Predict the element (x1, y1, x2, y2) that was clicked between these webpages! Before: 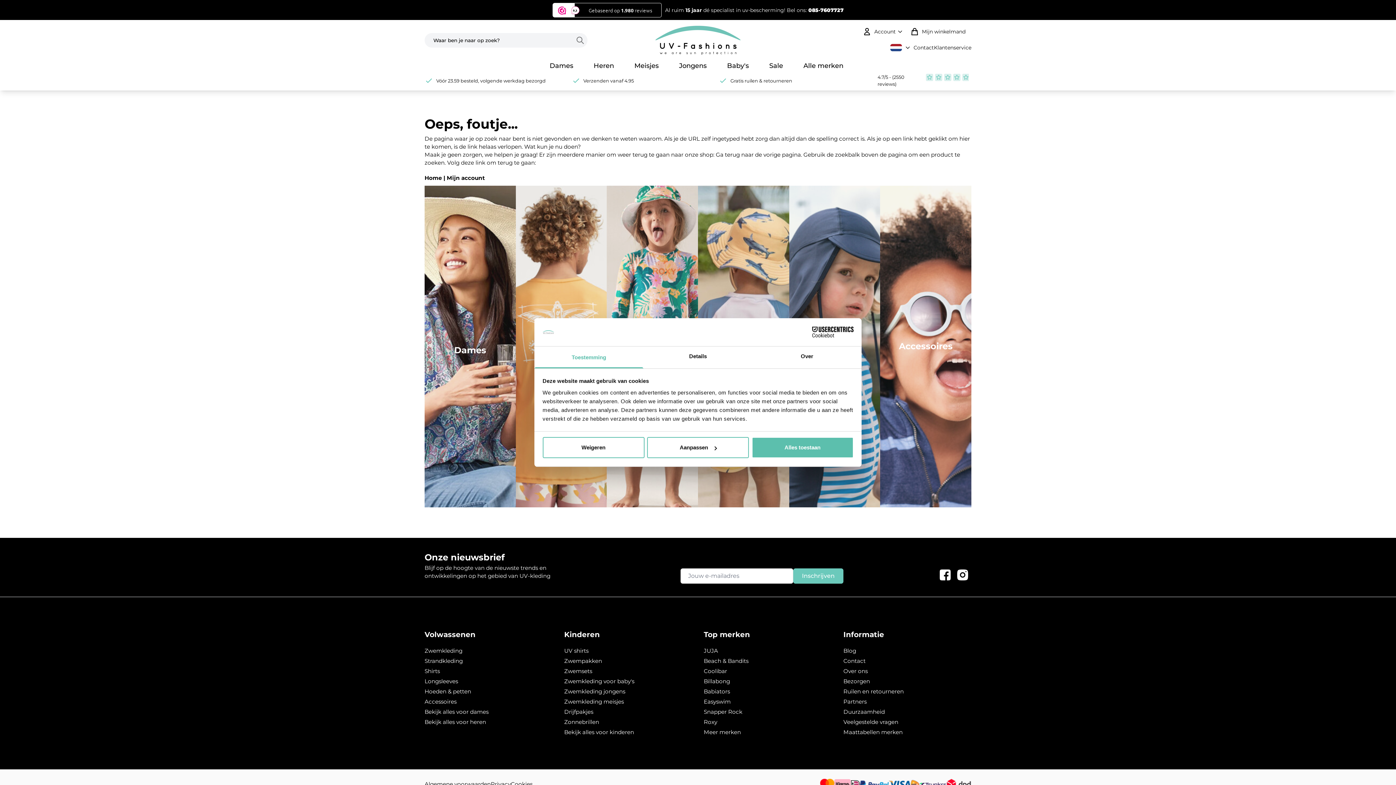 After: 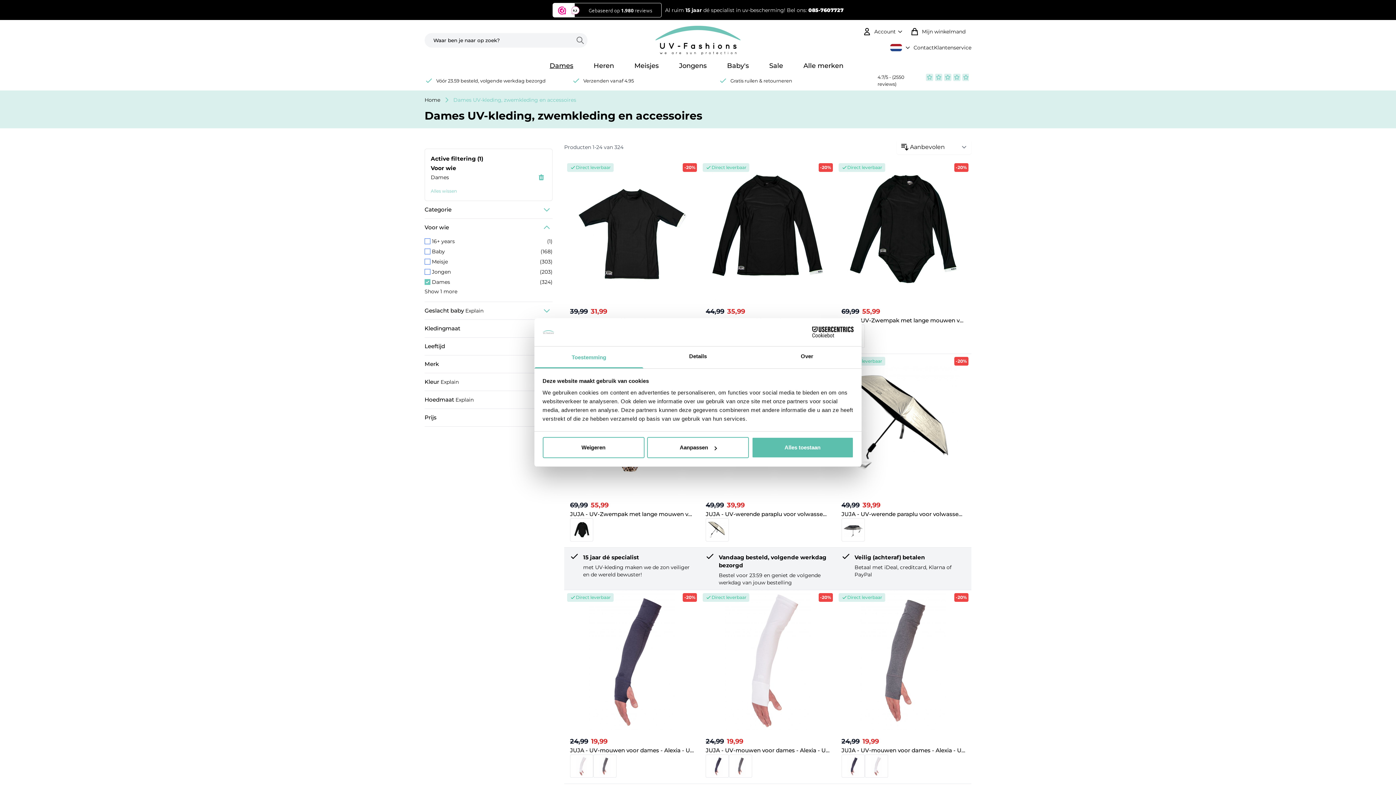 Action: bbox: (549, 60, 573, 70) label: Dames